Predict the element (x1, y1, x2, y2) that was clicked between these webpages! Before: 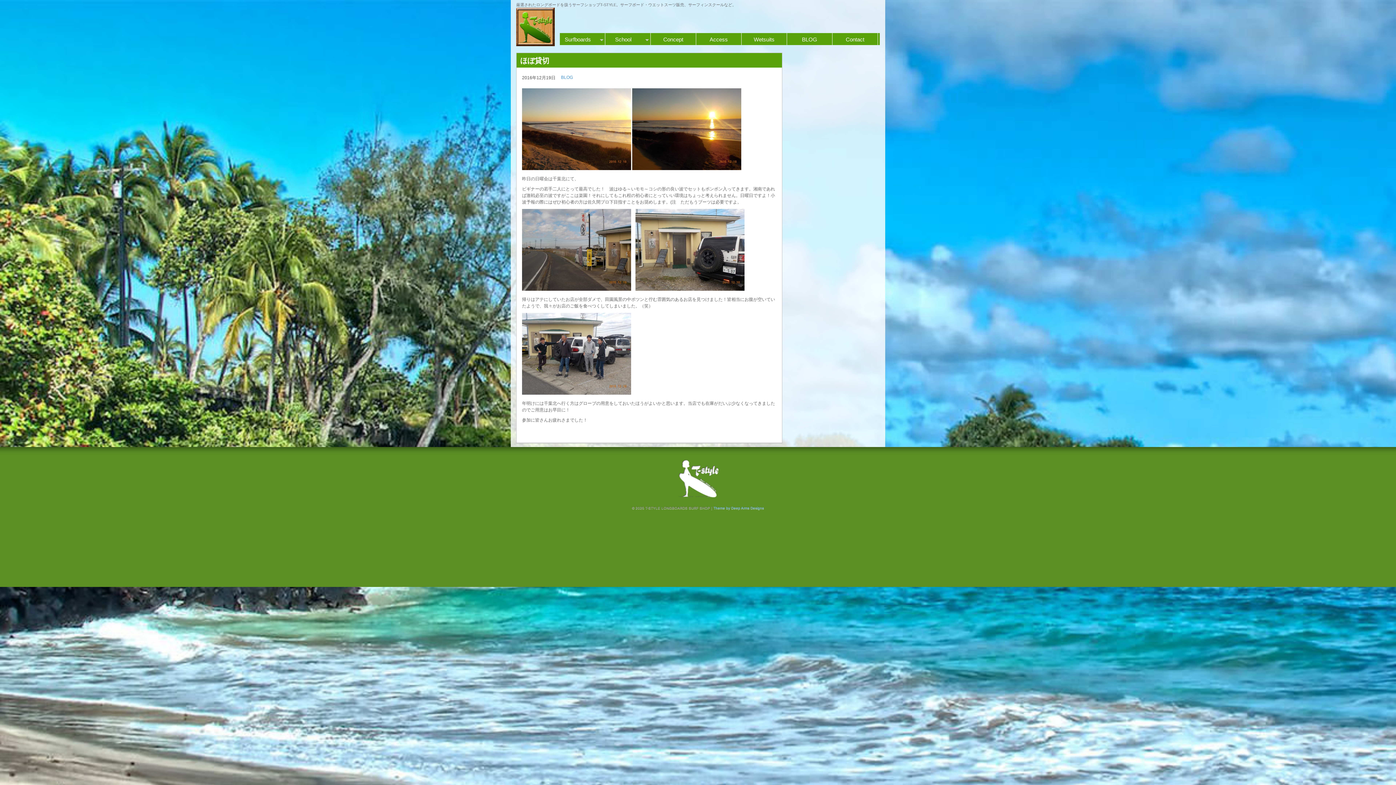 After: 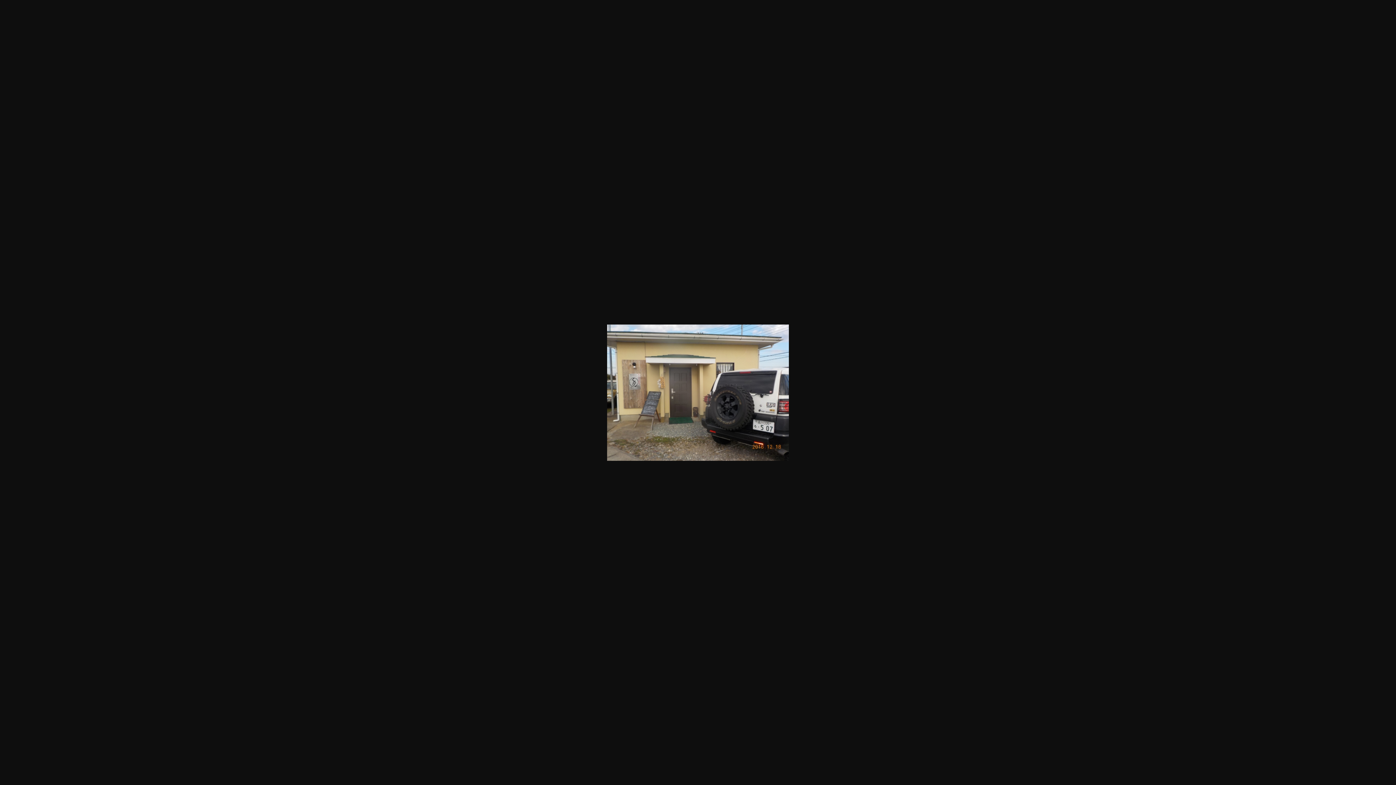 Action: bbox: (635, 286, 744, 292)